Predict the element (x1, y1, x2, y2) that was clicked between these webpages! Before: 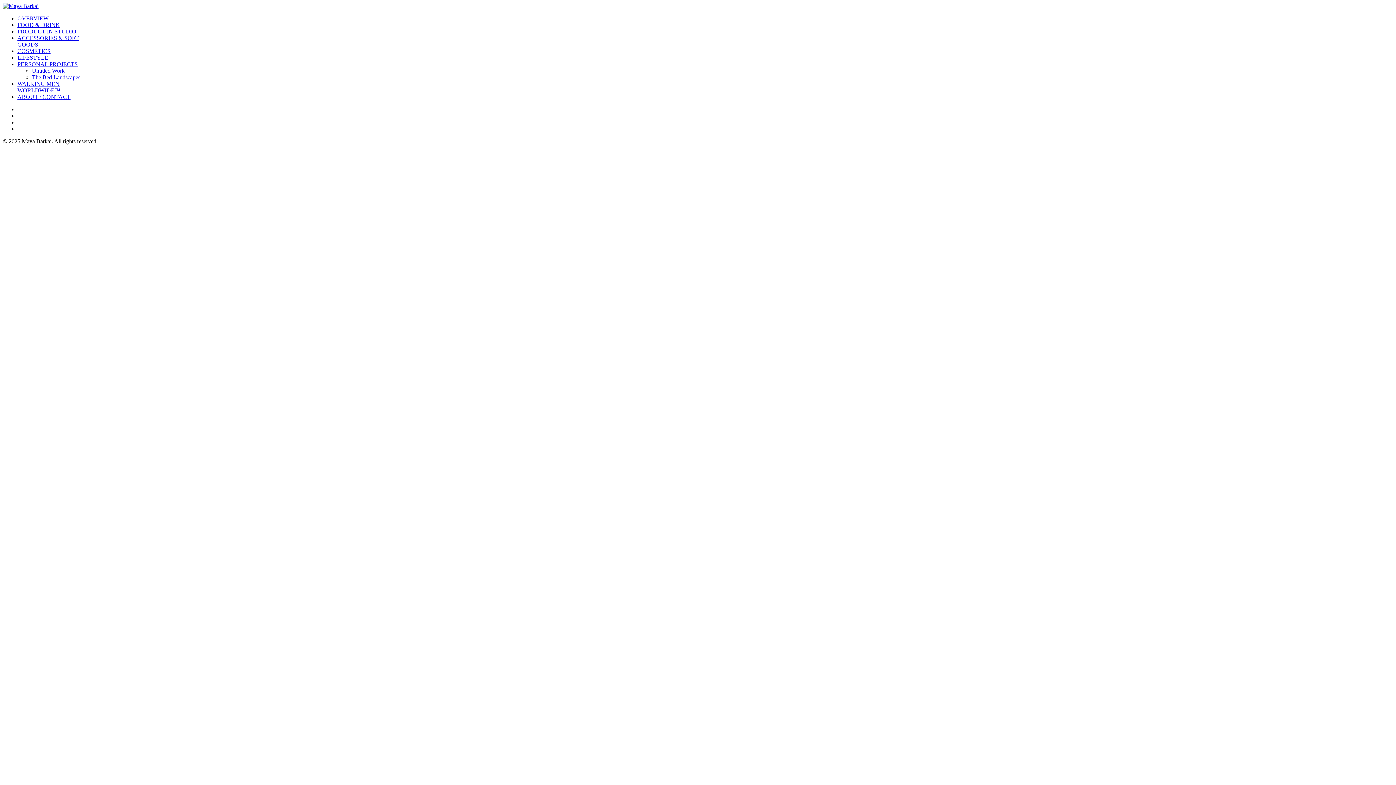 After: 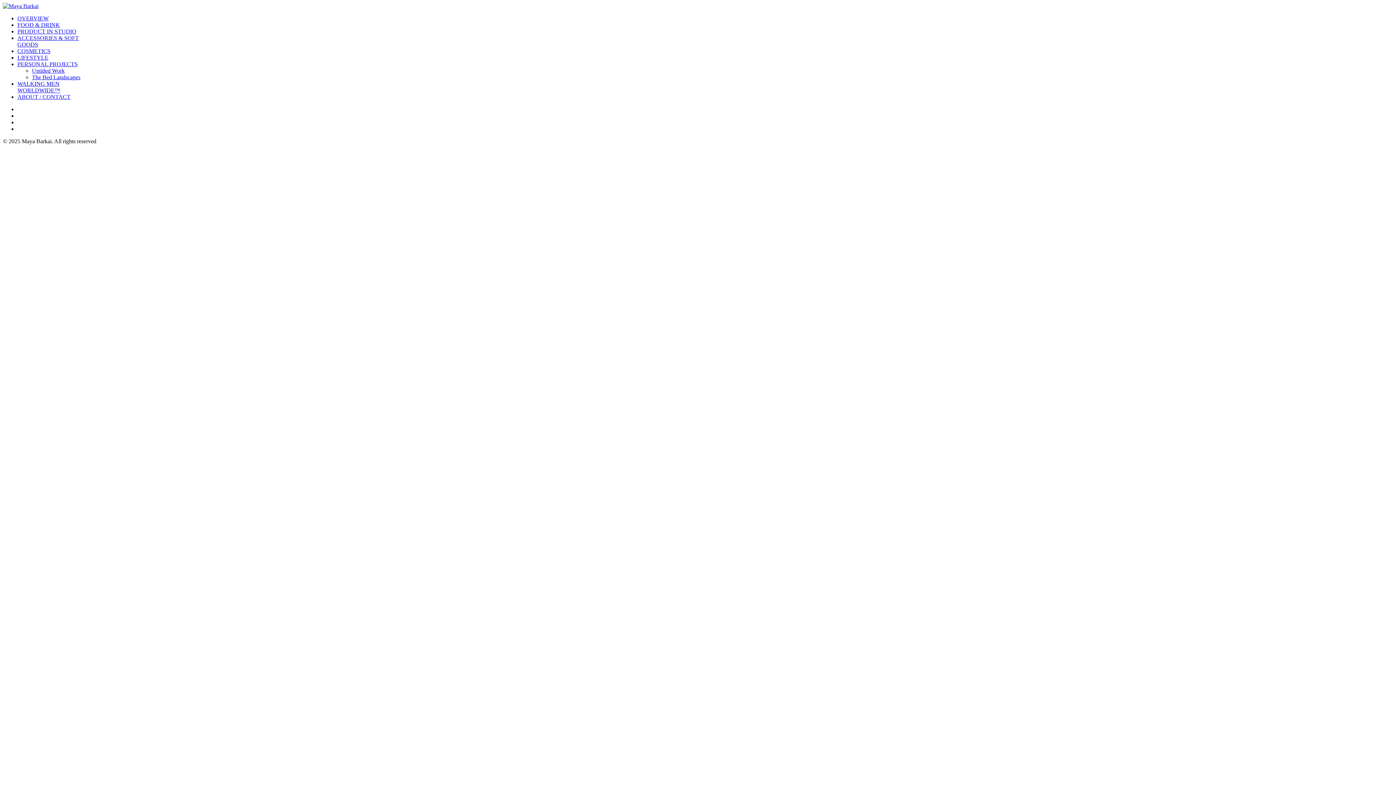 Action: label: Untitled Work bbox: (32, 67, 64, 73)